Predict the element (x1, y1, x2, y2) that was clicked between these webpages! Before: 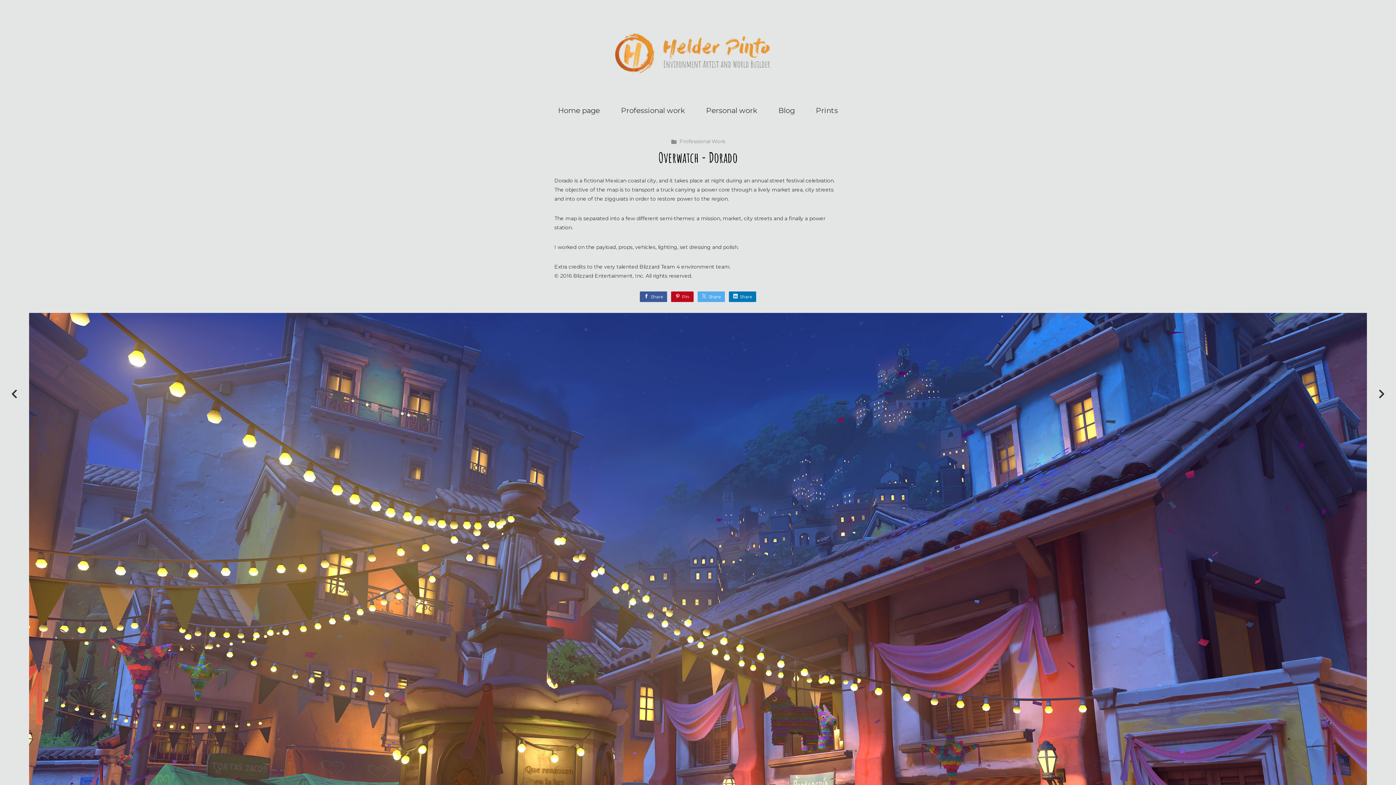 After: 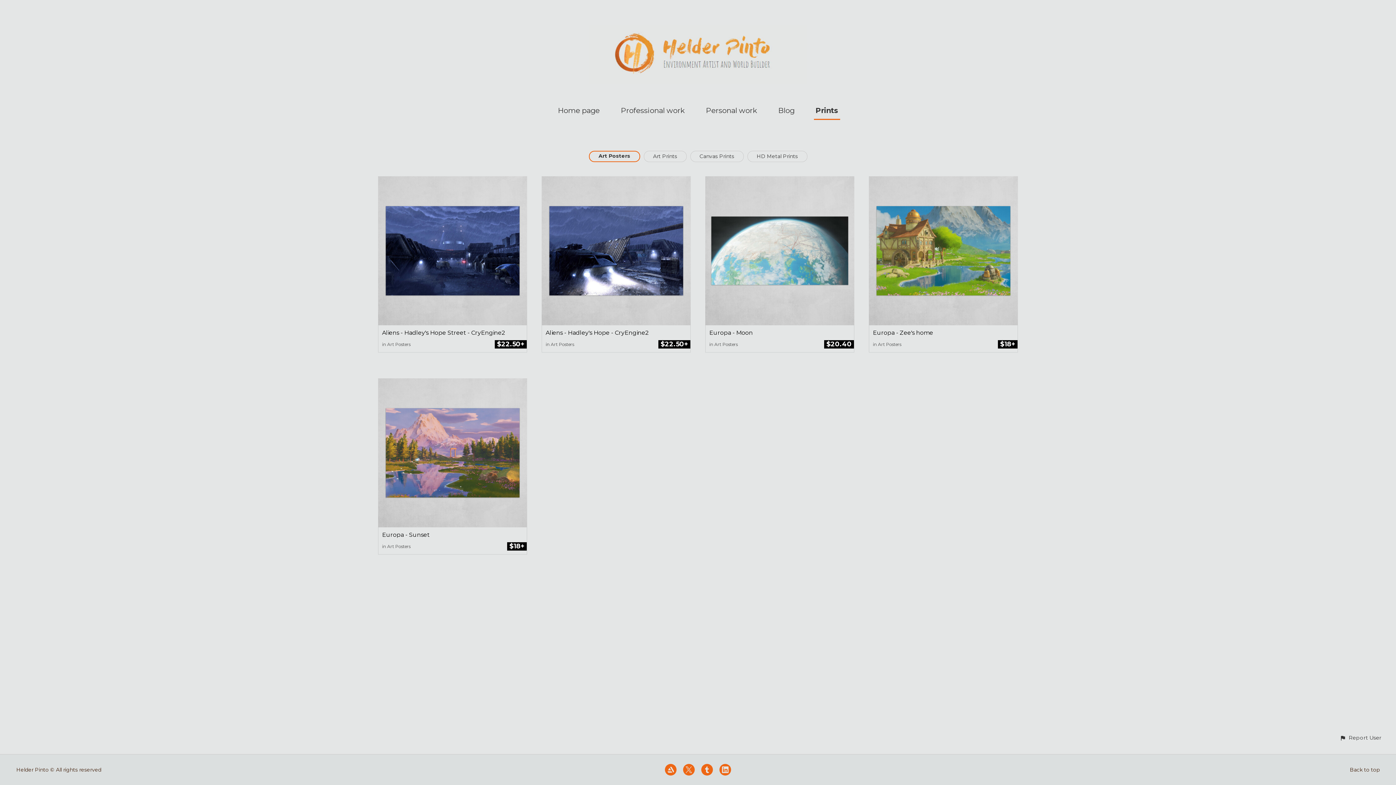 Action: bbox: (816, 106, 838, 114) label: Prints